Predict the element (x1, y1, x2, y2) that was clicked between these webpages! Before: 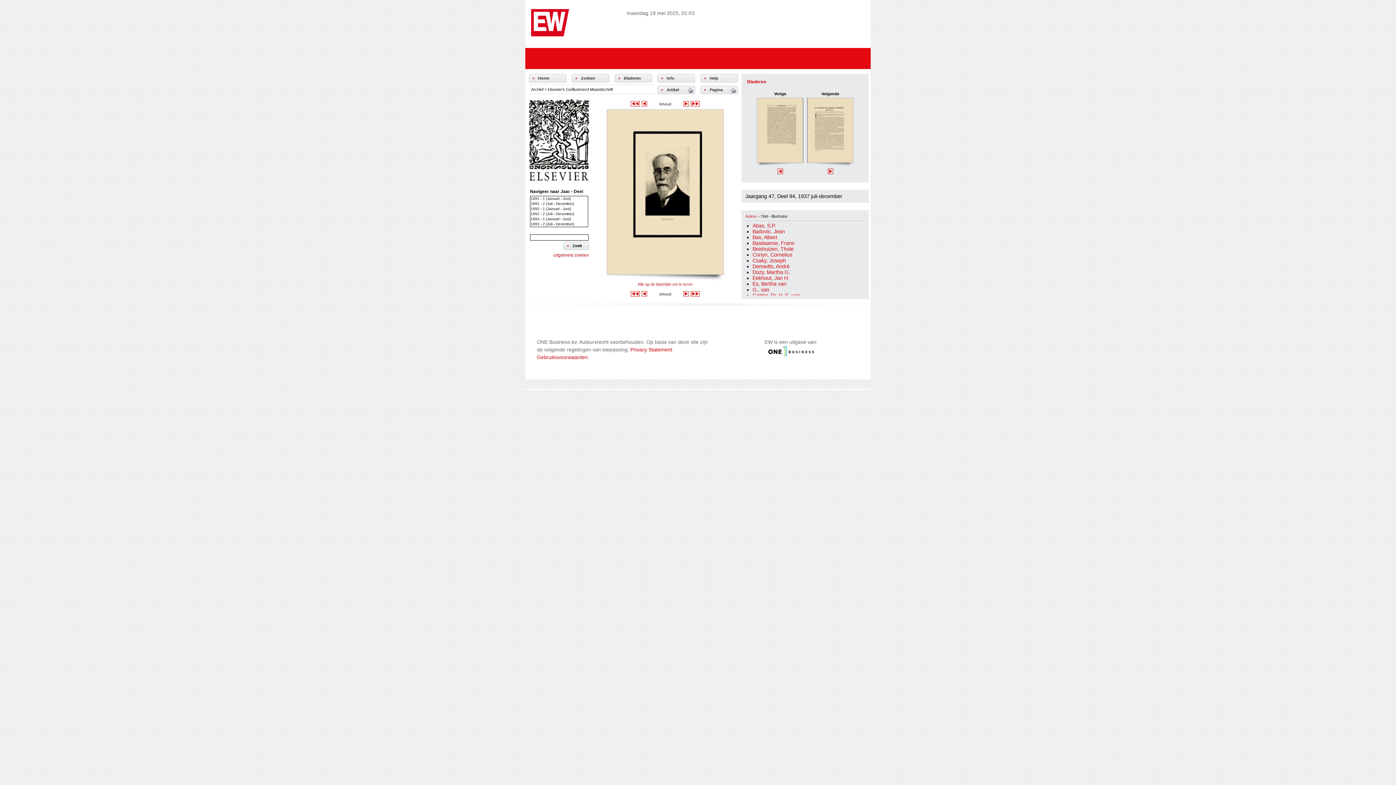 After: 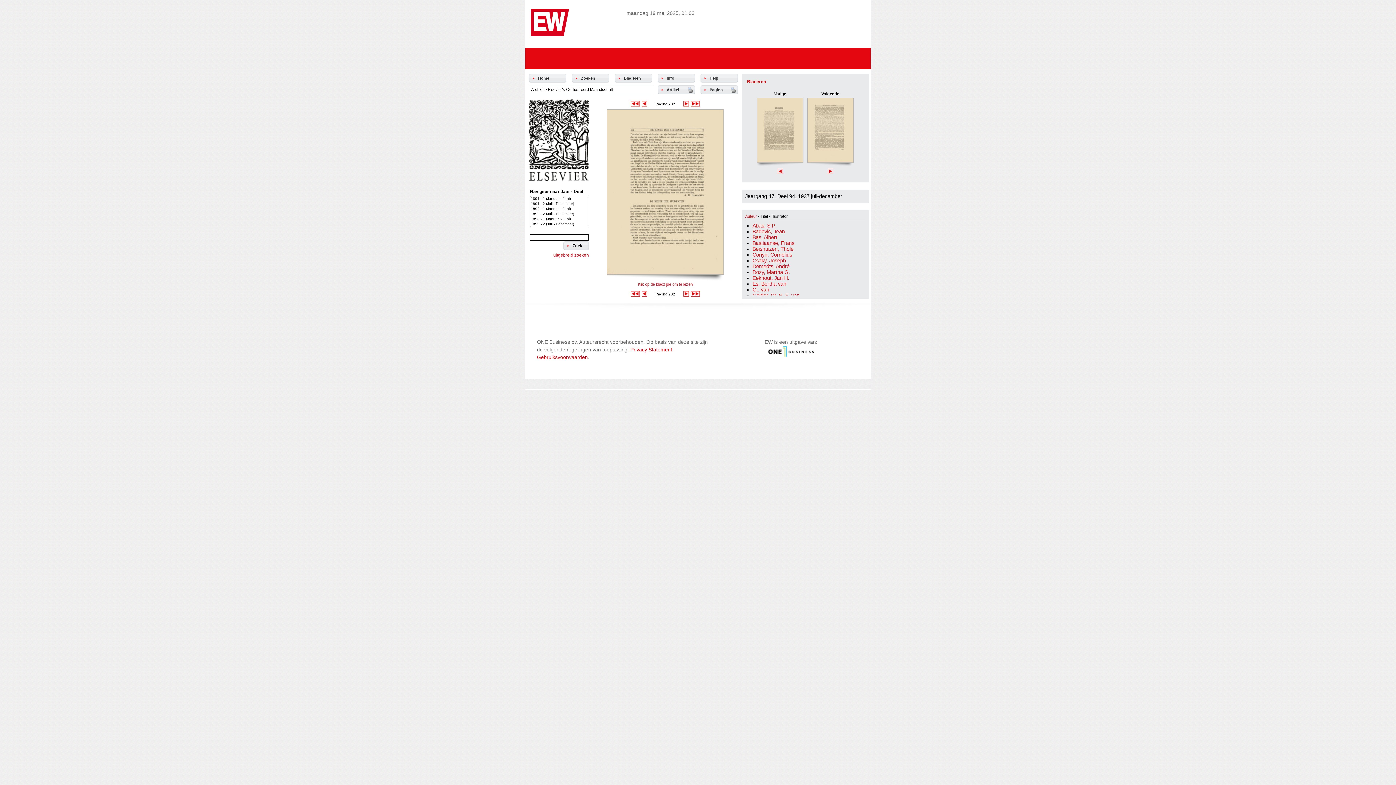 Action: bbox: (752, 222, 776, 228) label: Abas, S.P.